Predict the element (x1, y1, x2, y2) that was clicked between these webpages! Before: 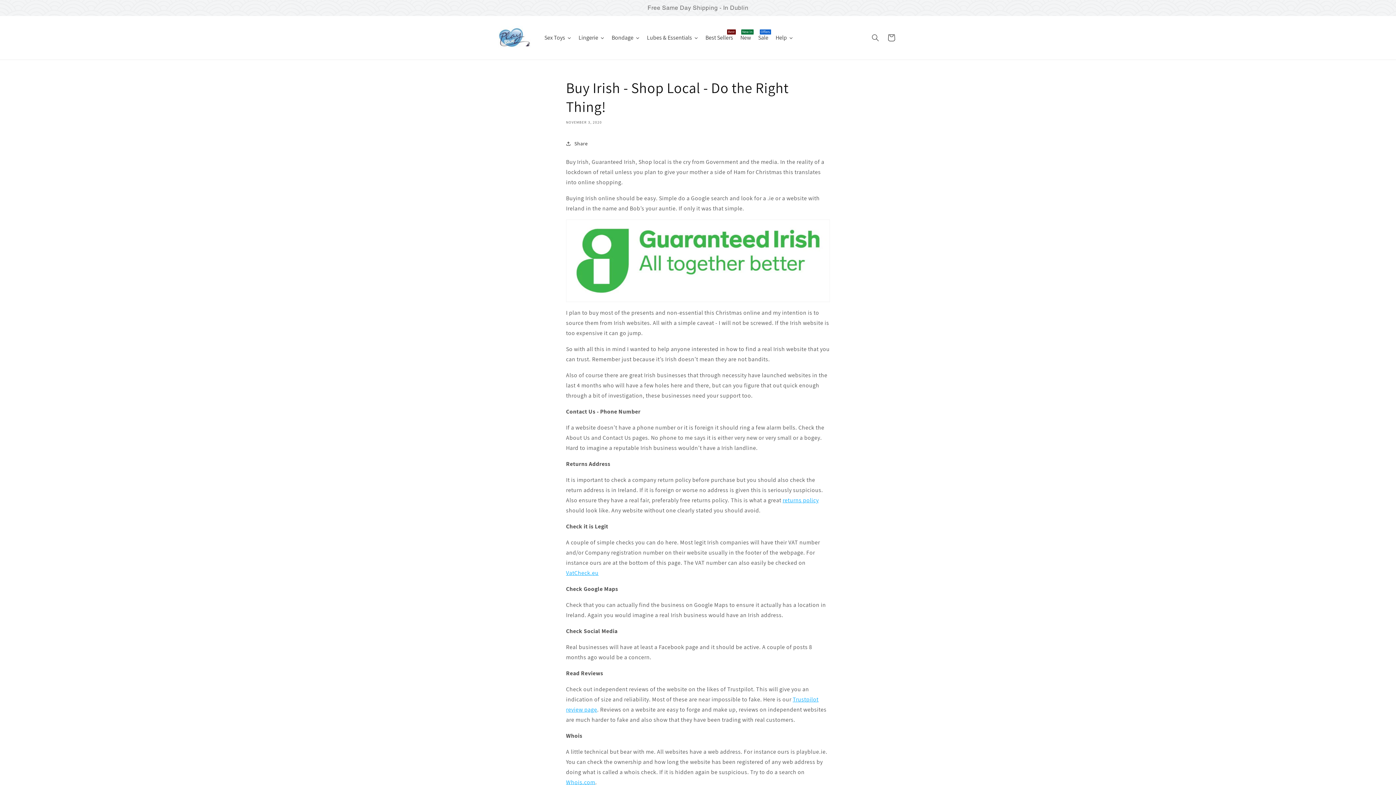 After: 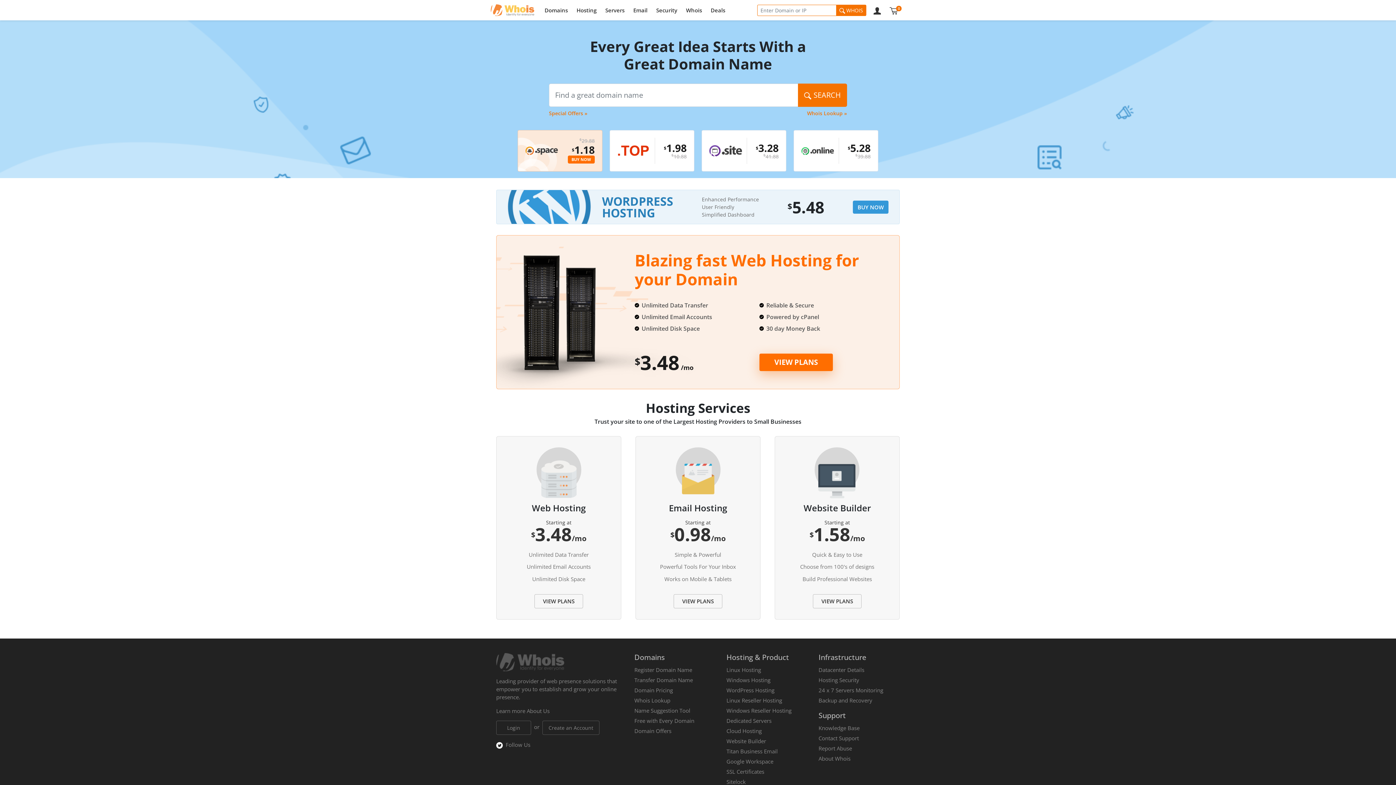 Action: label: Whois.com bbox: (566, 778, 595, 786)